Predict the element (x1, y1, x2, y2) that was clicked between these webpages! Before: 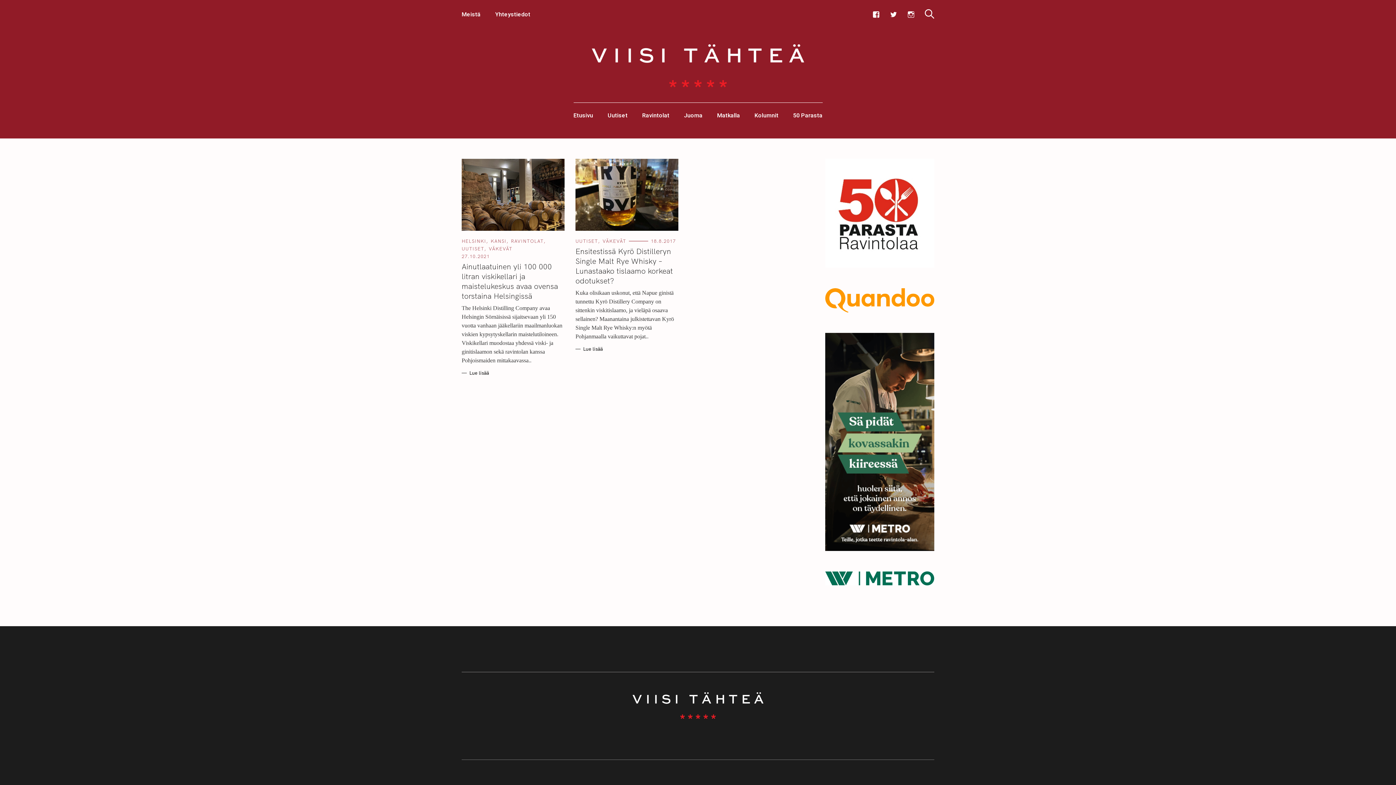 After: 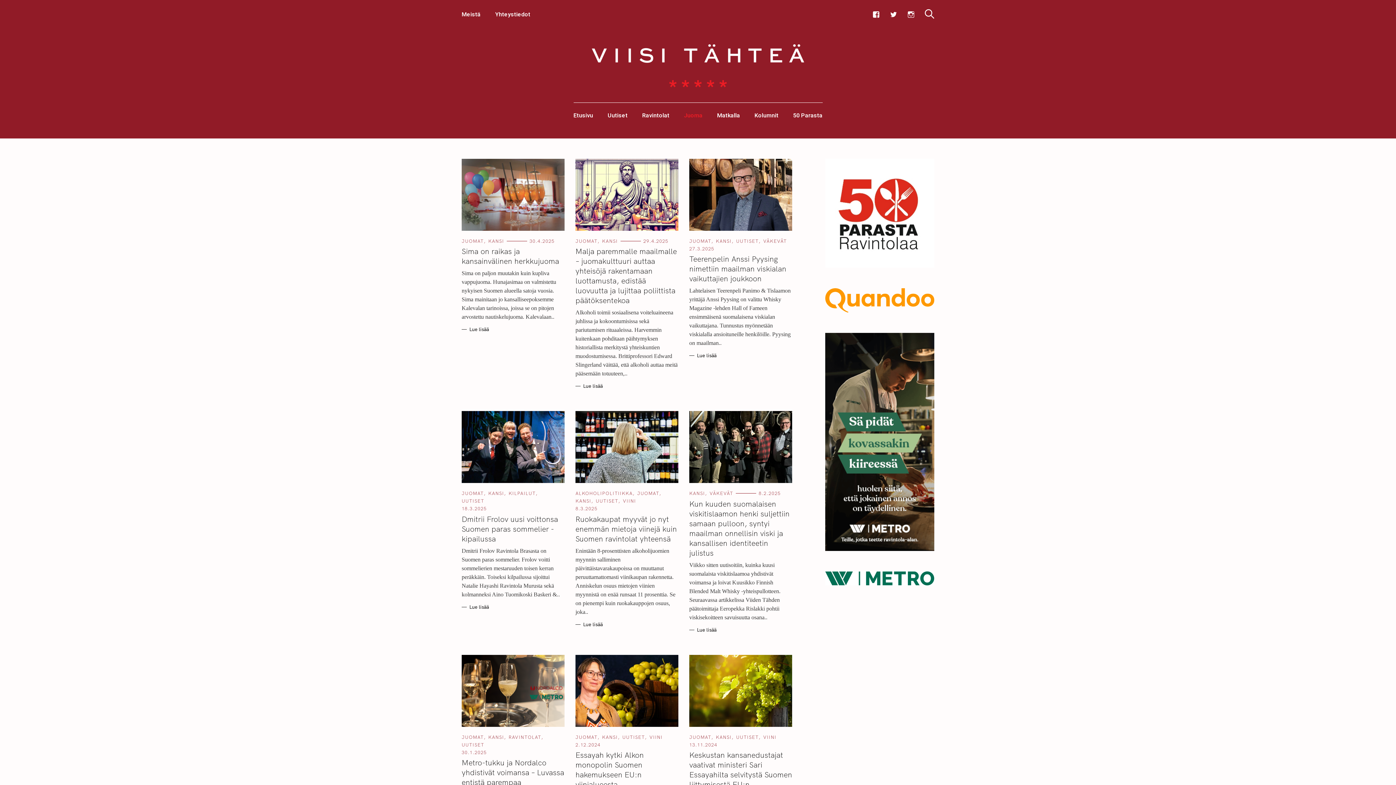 Action: label: Juoma bbox: (684, 102, 702, 128)